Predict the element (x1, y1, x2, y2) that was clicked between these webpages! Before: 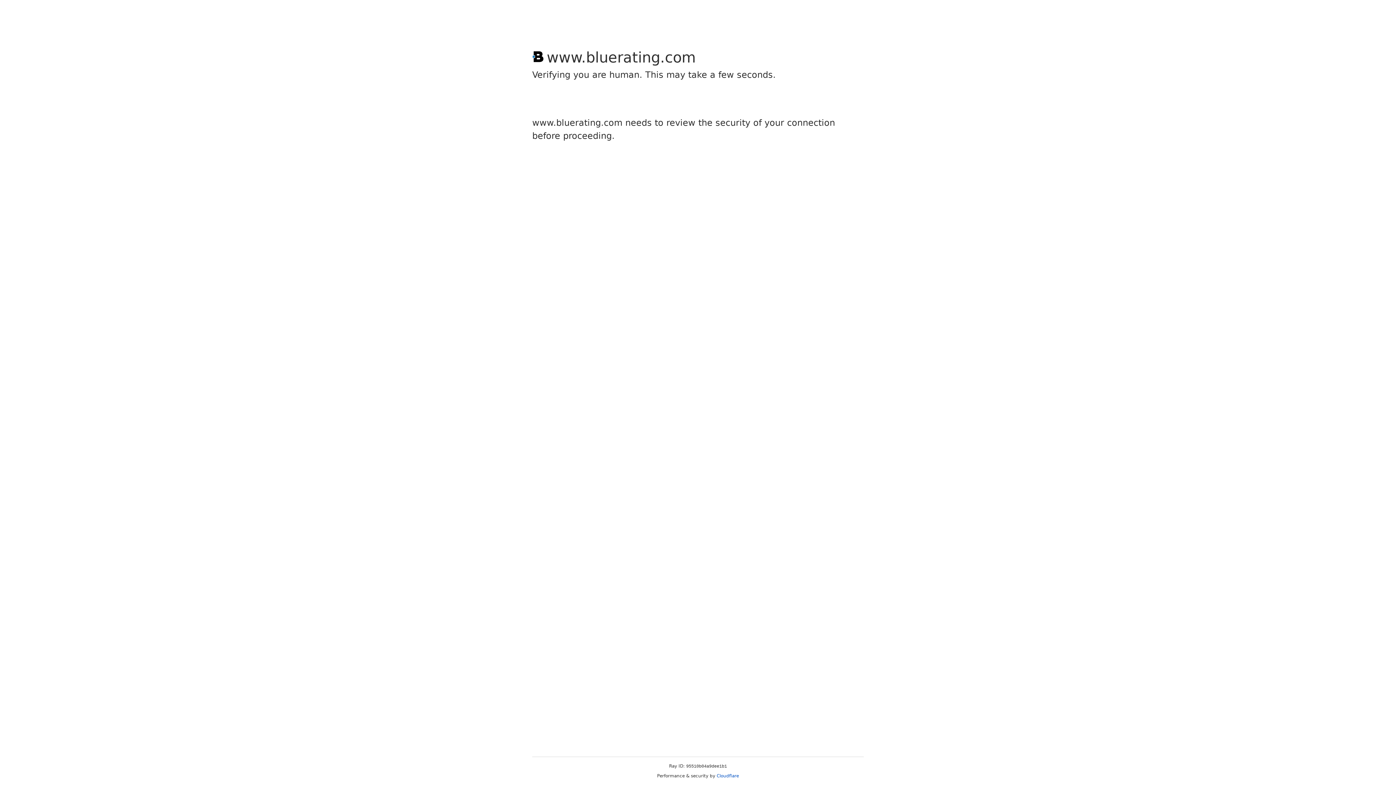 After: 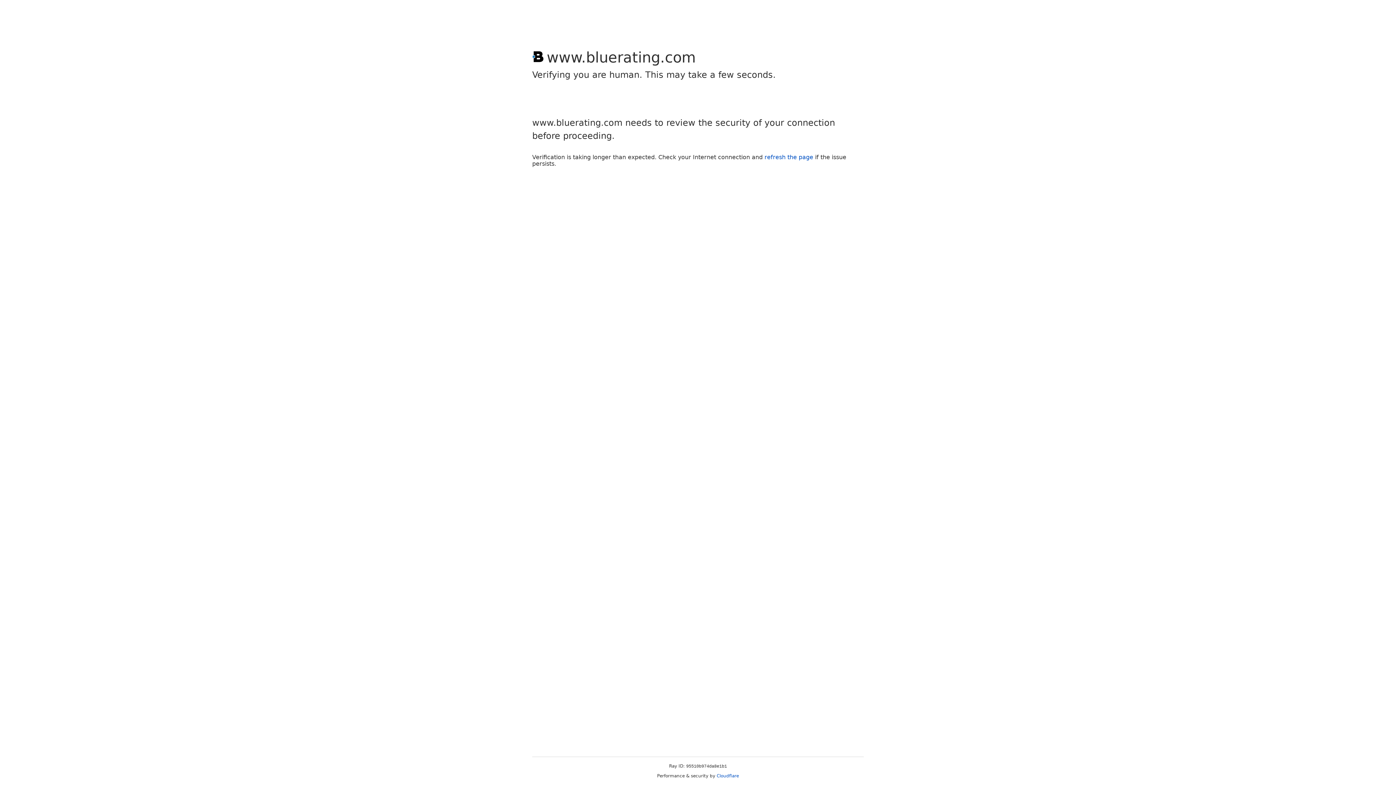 Action: label: Cloudflare bbox: (716, 773, 739, 778)